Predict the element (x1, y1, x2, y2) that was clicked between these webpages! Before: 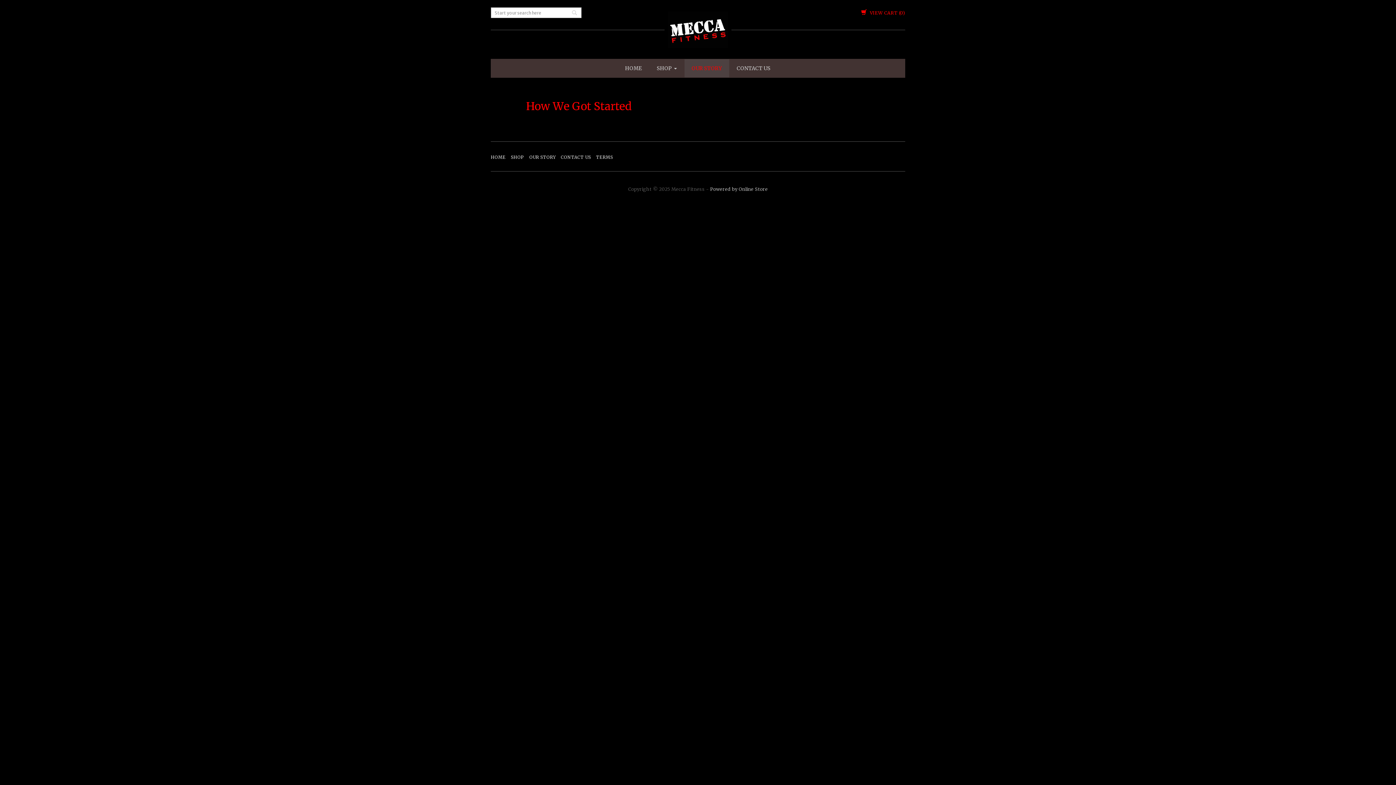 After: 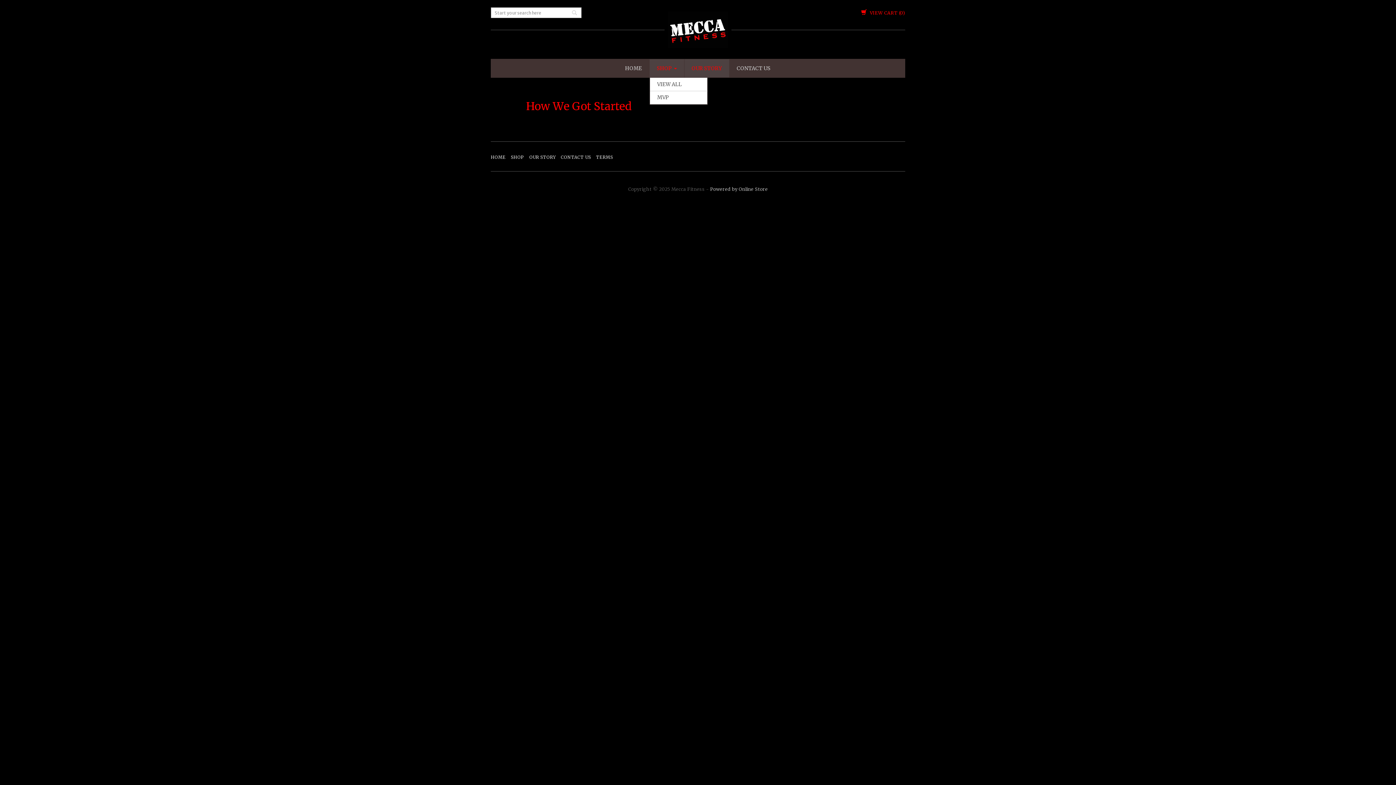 Action: bbox: (649, 59, 684, 77) label: SHOP 